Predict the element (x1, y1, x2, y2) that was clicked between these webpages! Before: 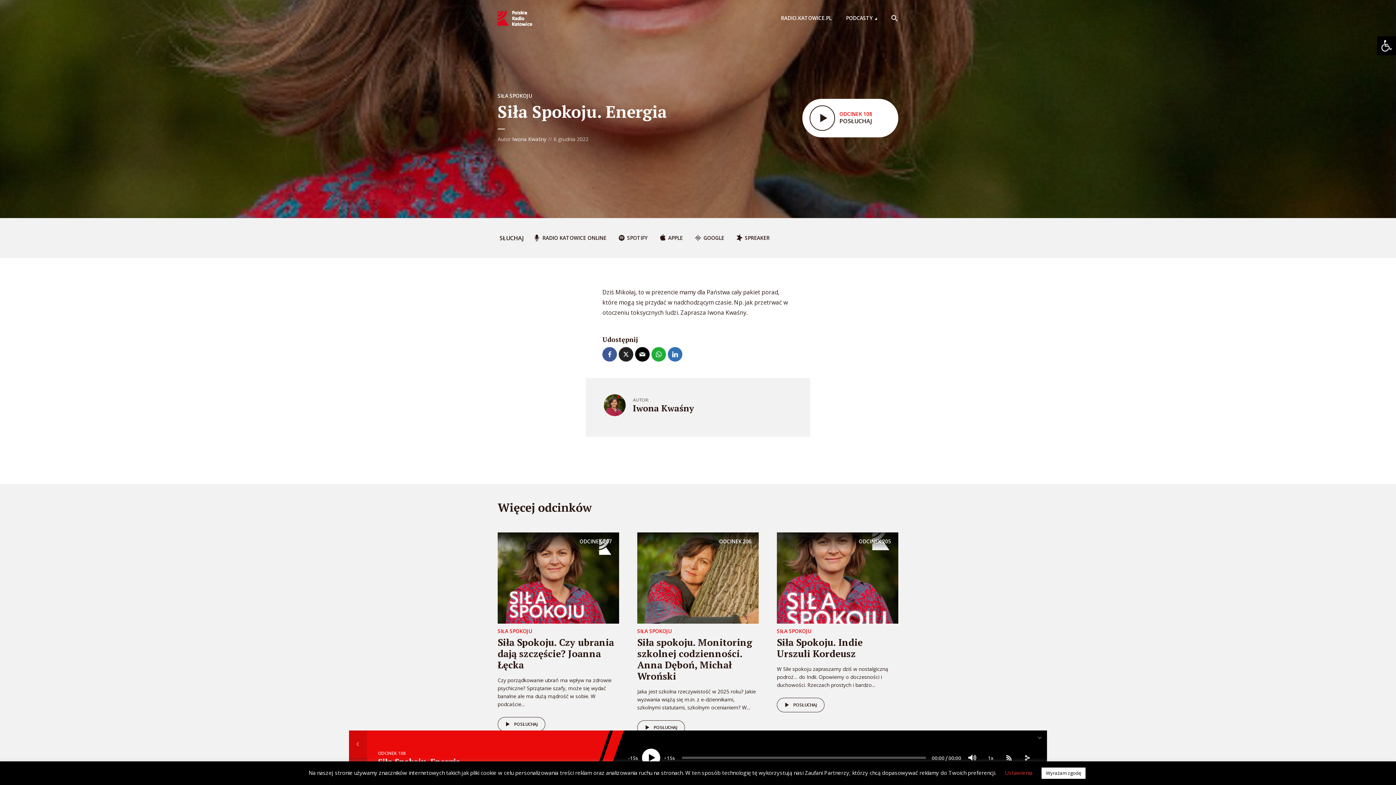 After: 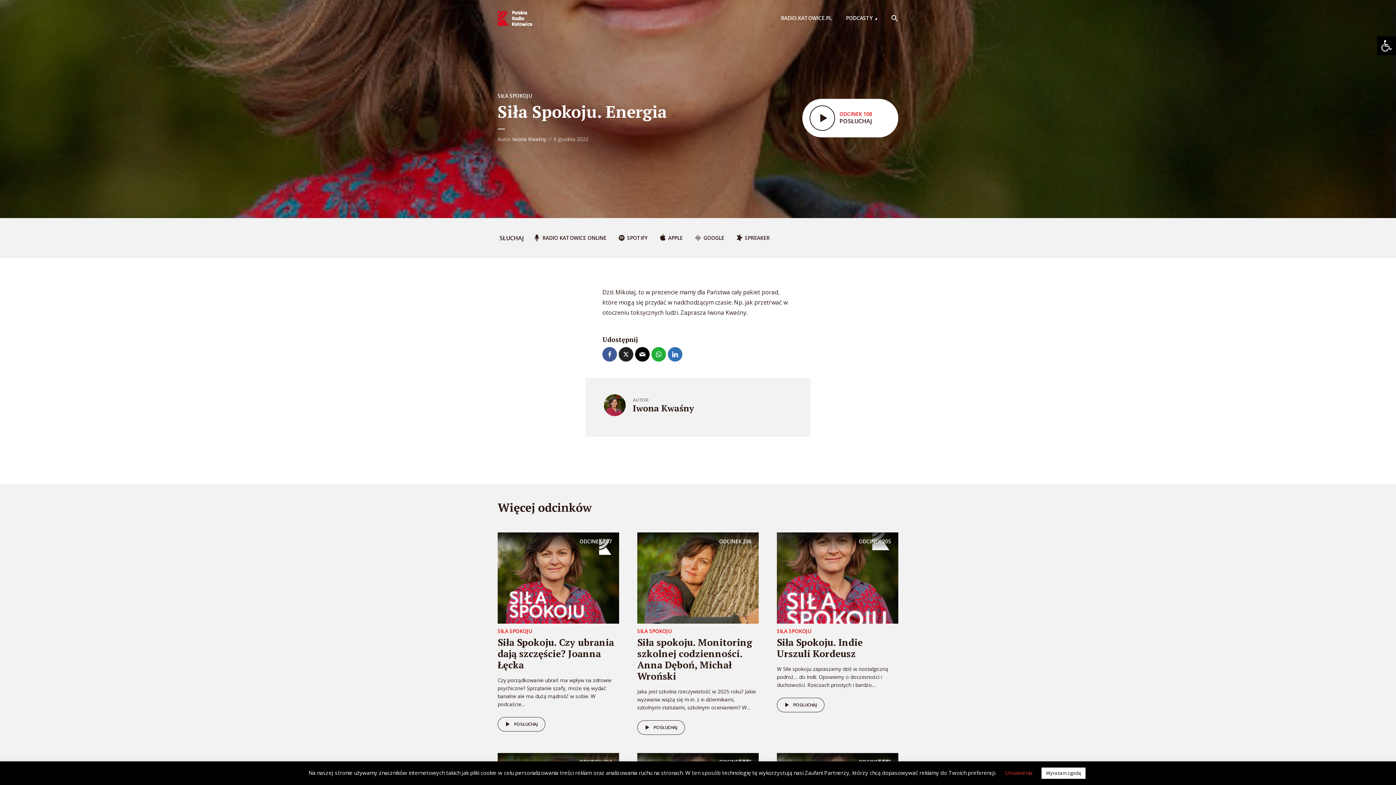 Action: bbox: (1032, 730, 1047, 745)